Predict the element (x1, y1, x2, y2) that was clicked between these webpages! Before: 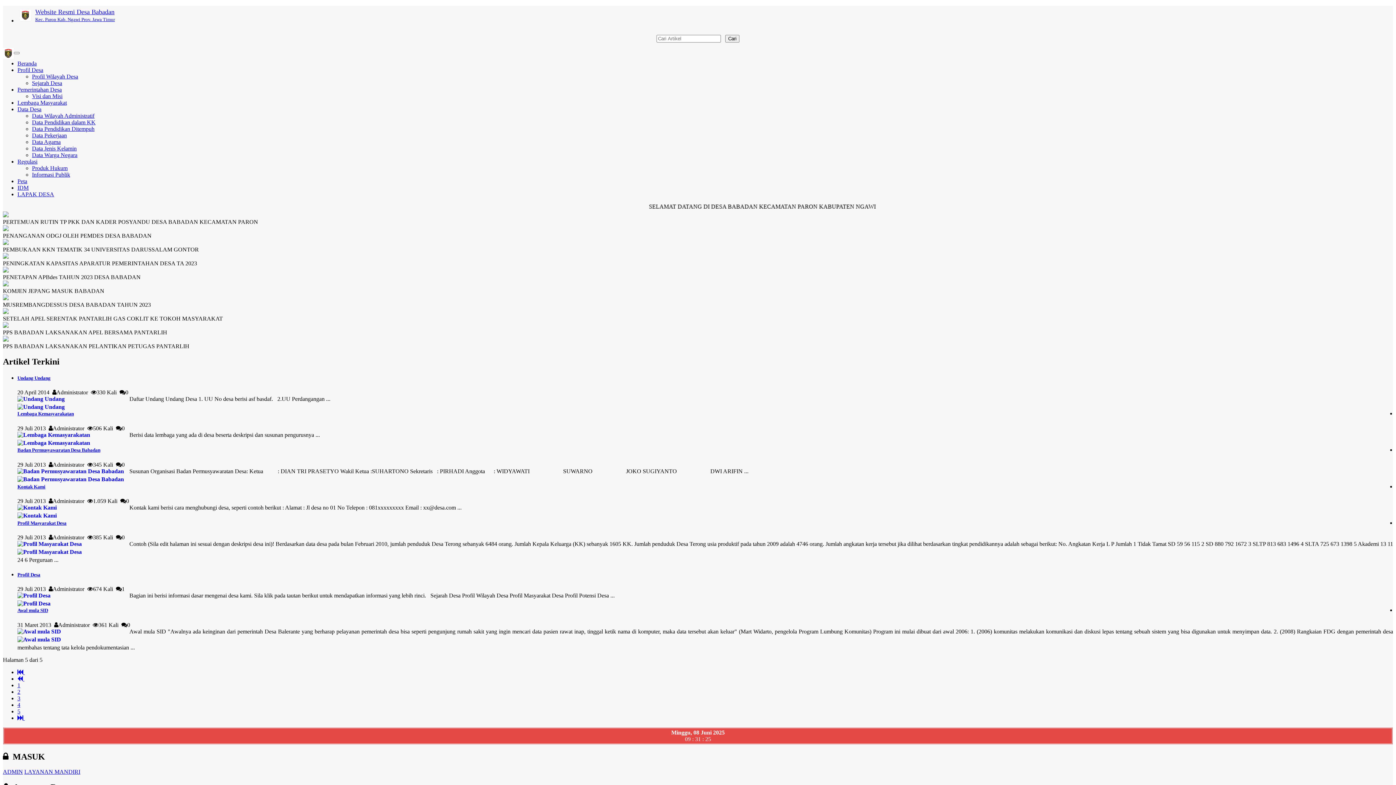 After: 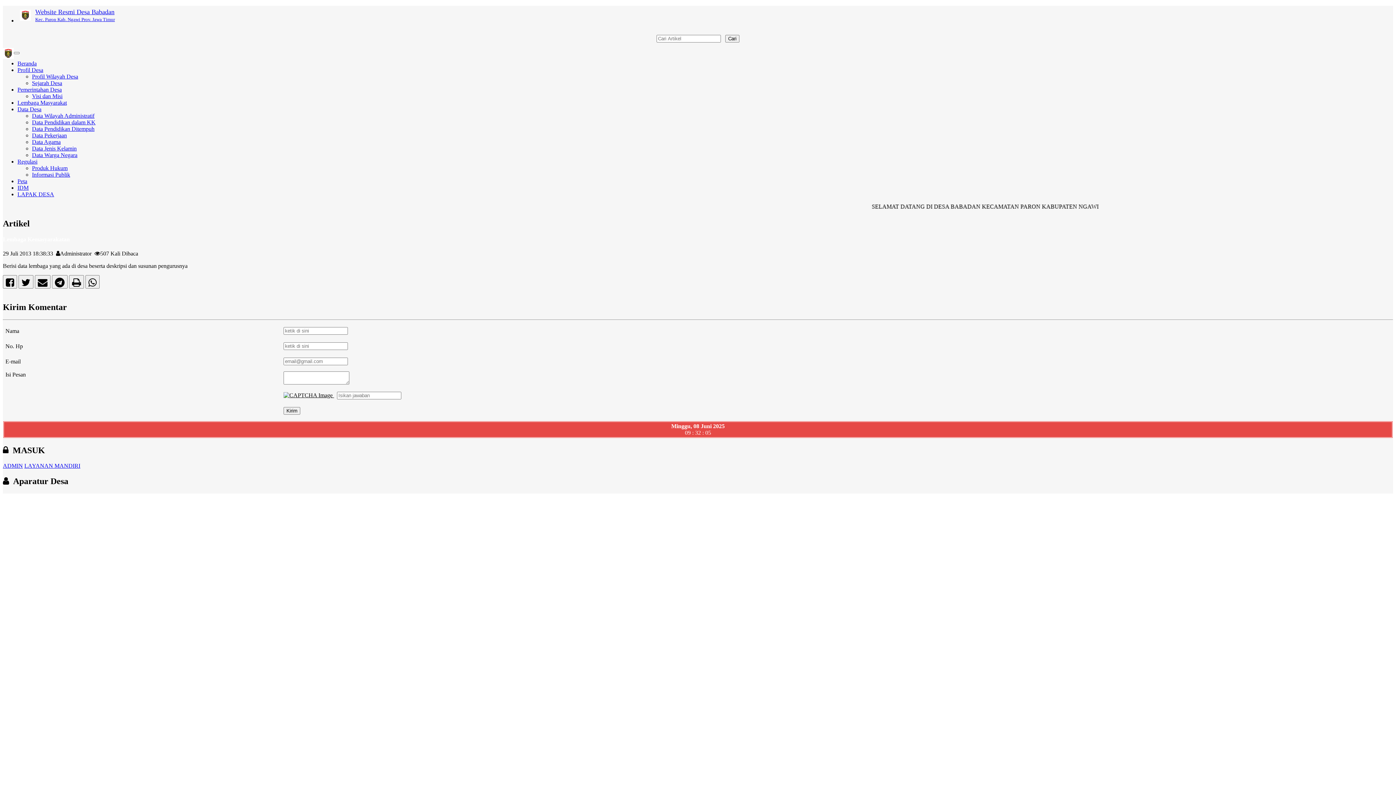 Action: label: Lembaga Kemasyarakatan bbox: (17, 411, 73, 416)